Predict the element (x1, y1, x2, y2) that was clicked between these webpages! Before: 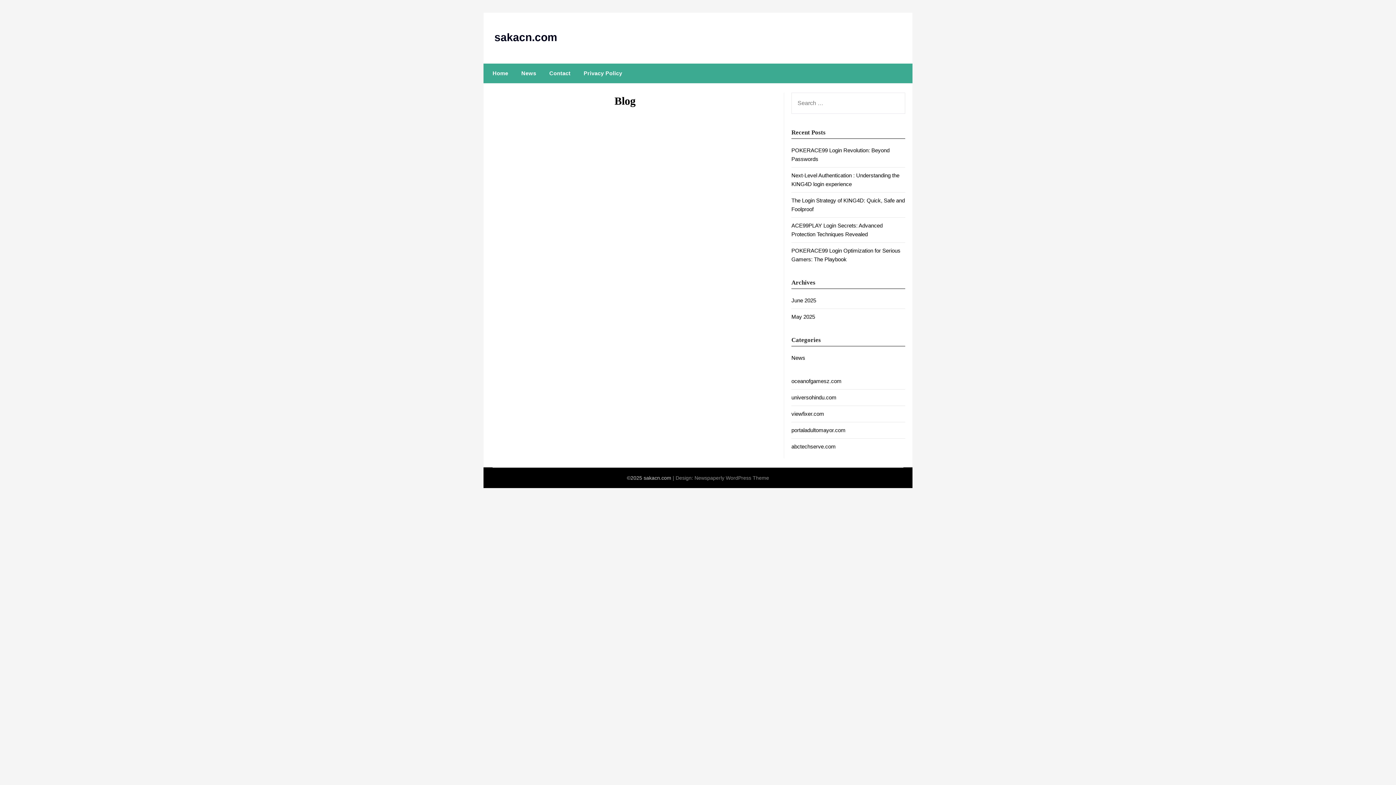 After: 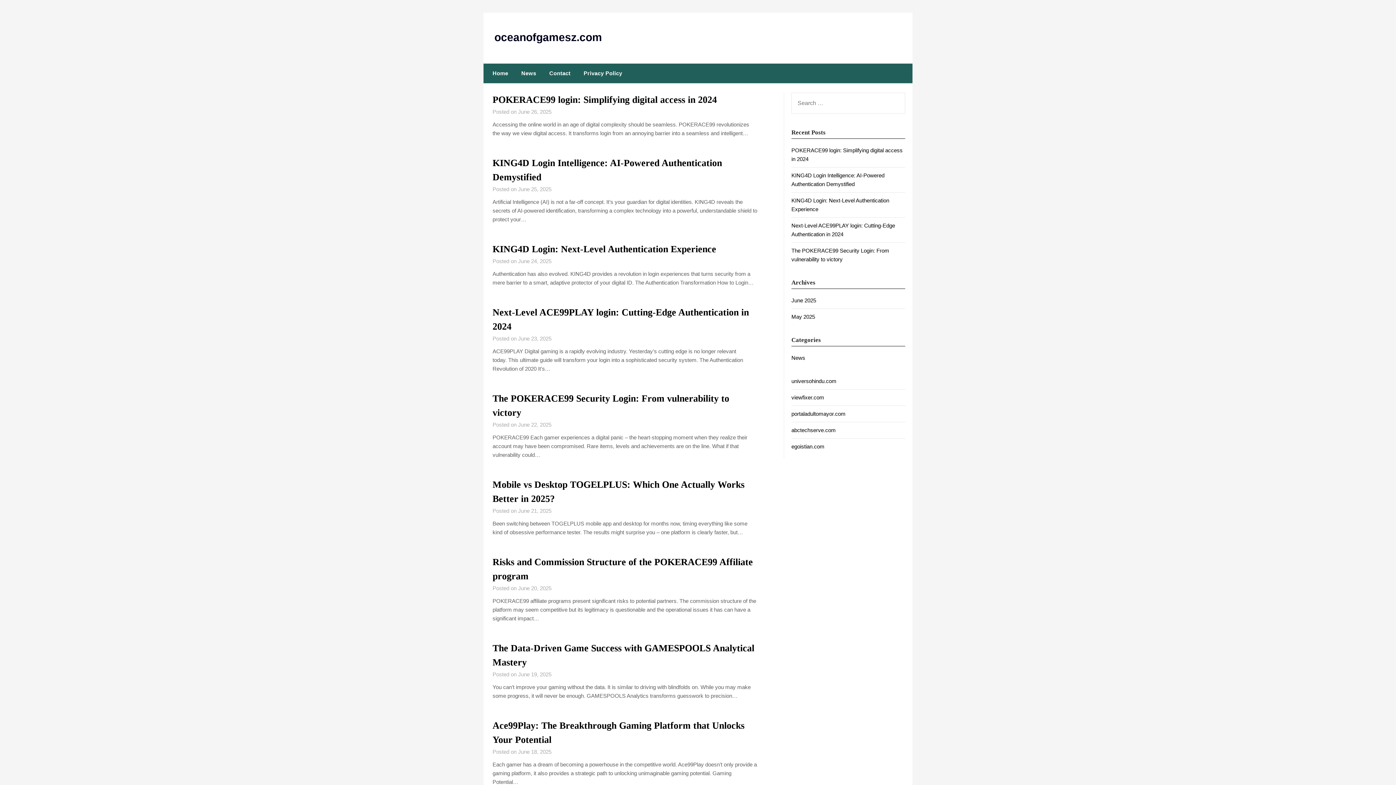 Action: label: oceanofgamesz.com bbox: (791, 378, 841, 384)